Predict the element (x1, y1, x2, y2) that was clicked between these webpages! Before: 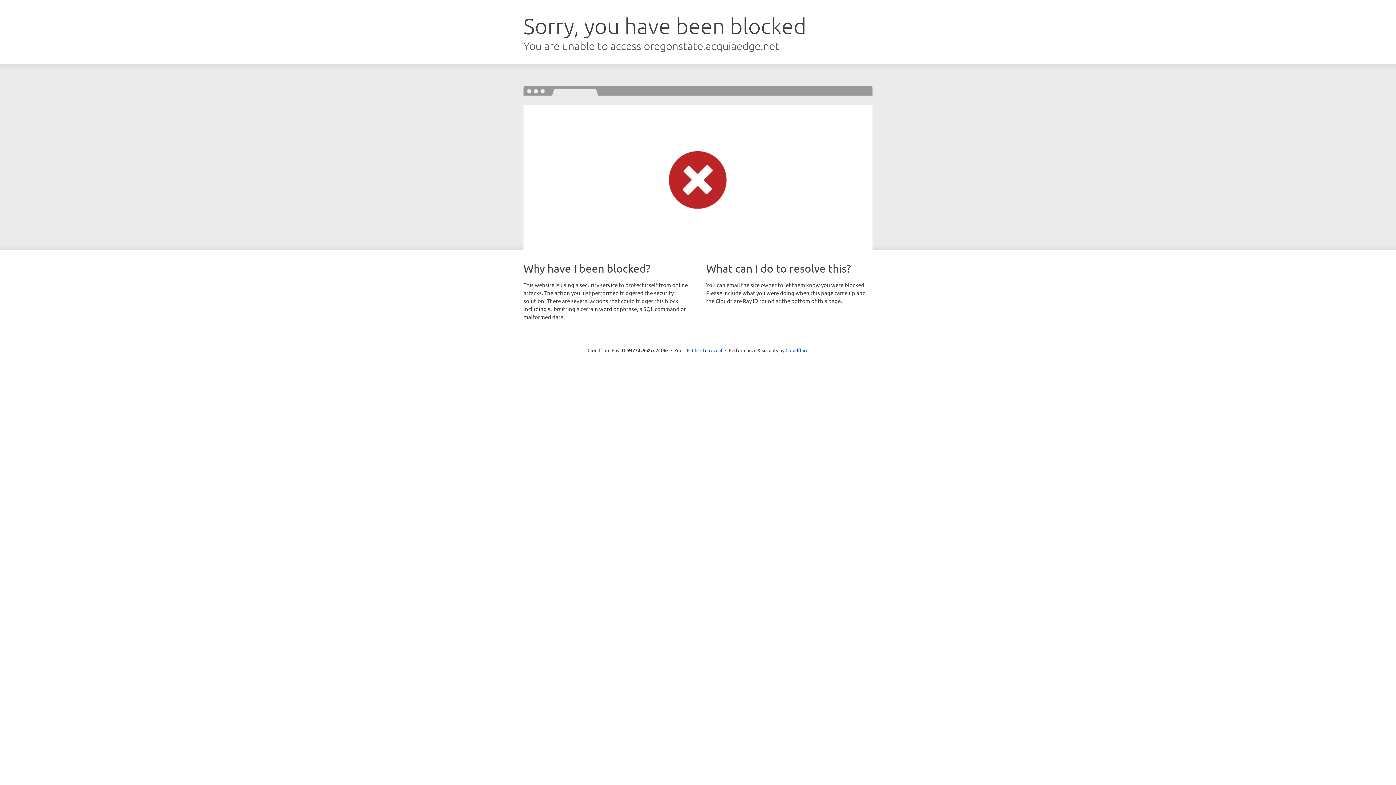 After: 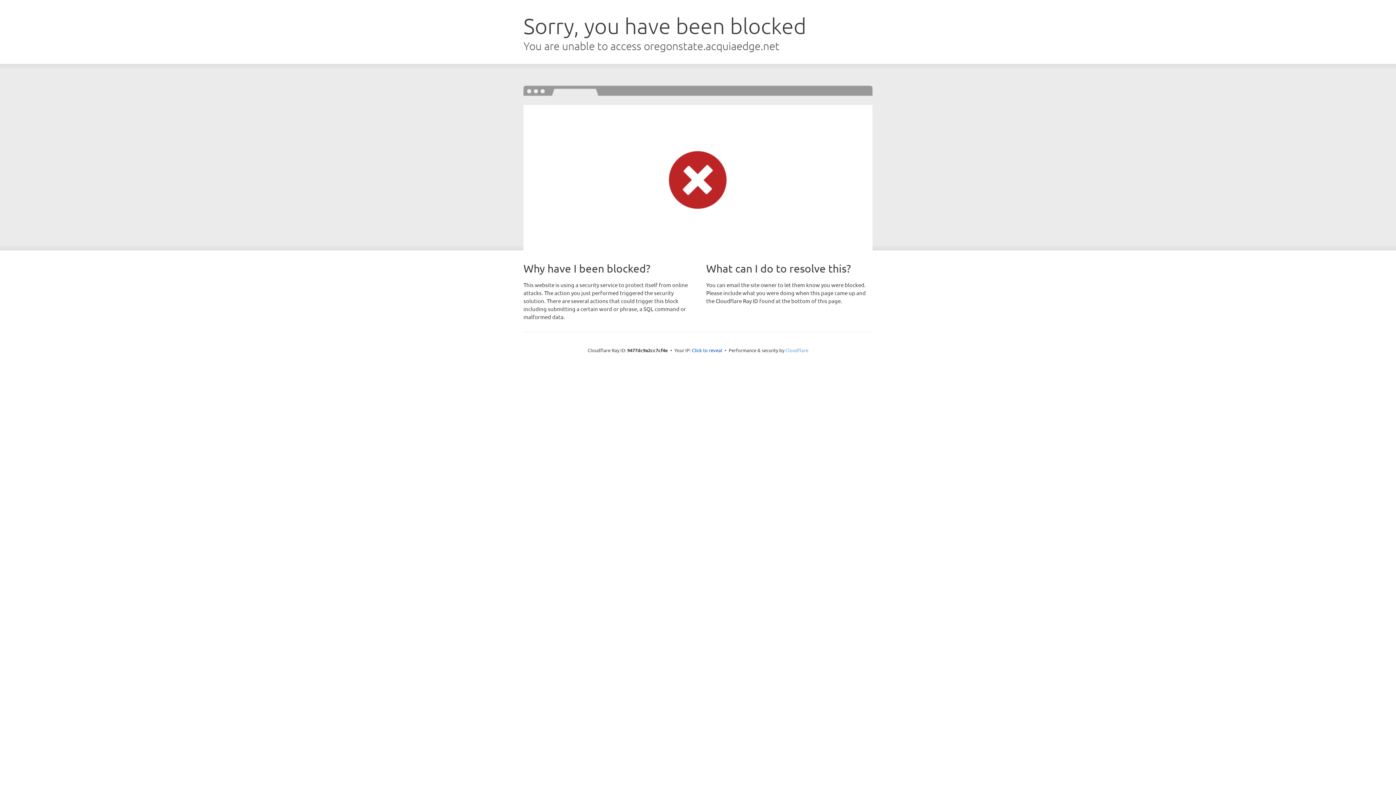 Action: bbox: (785, 347, 808, 353) label: Cloudflare